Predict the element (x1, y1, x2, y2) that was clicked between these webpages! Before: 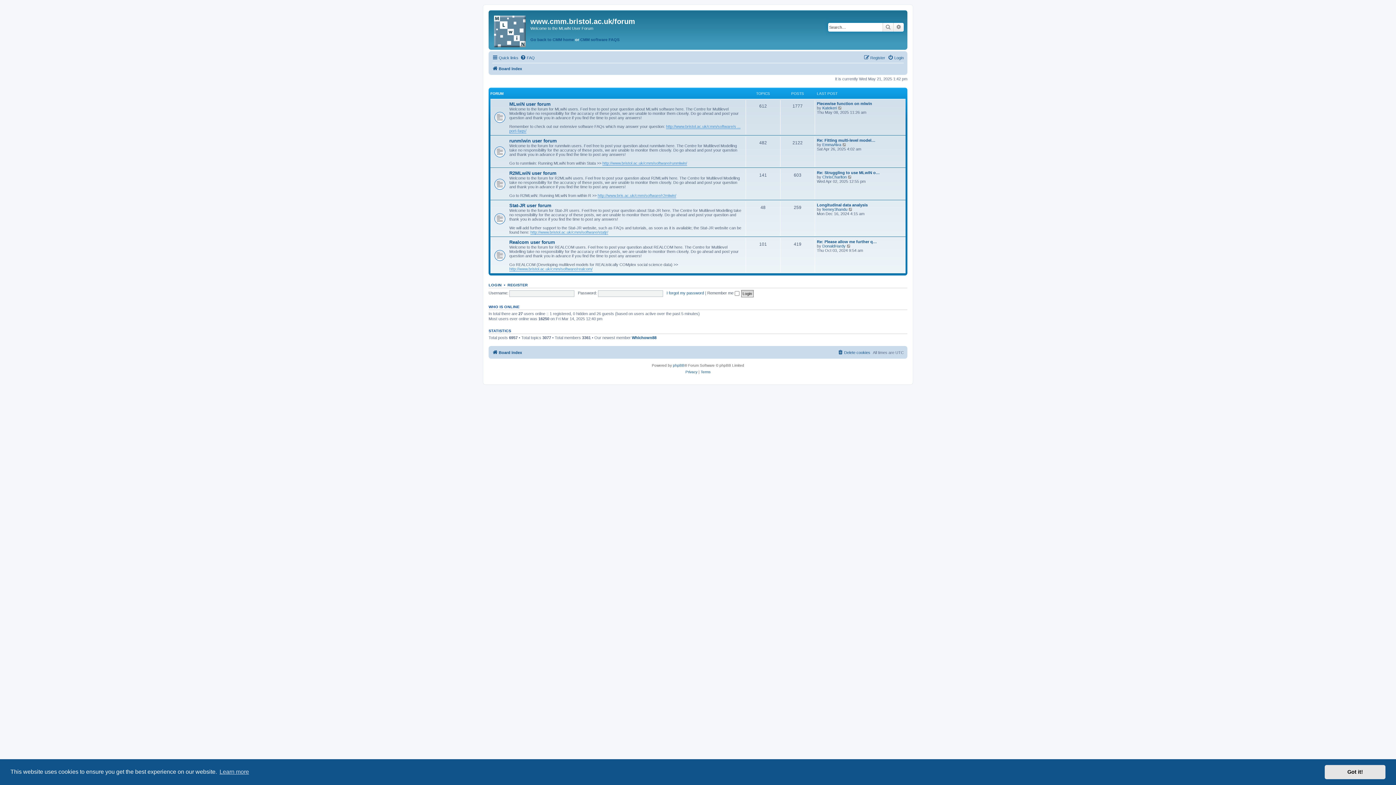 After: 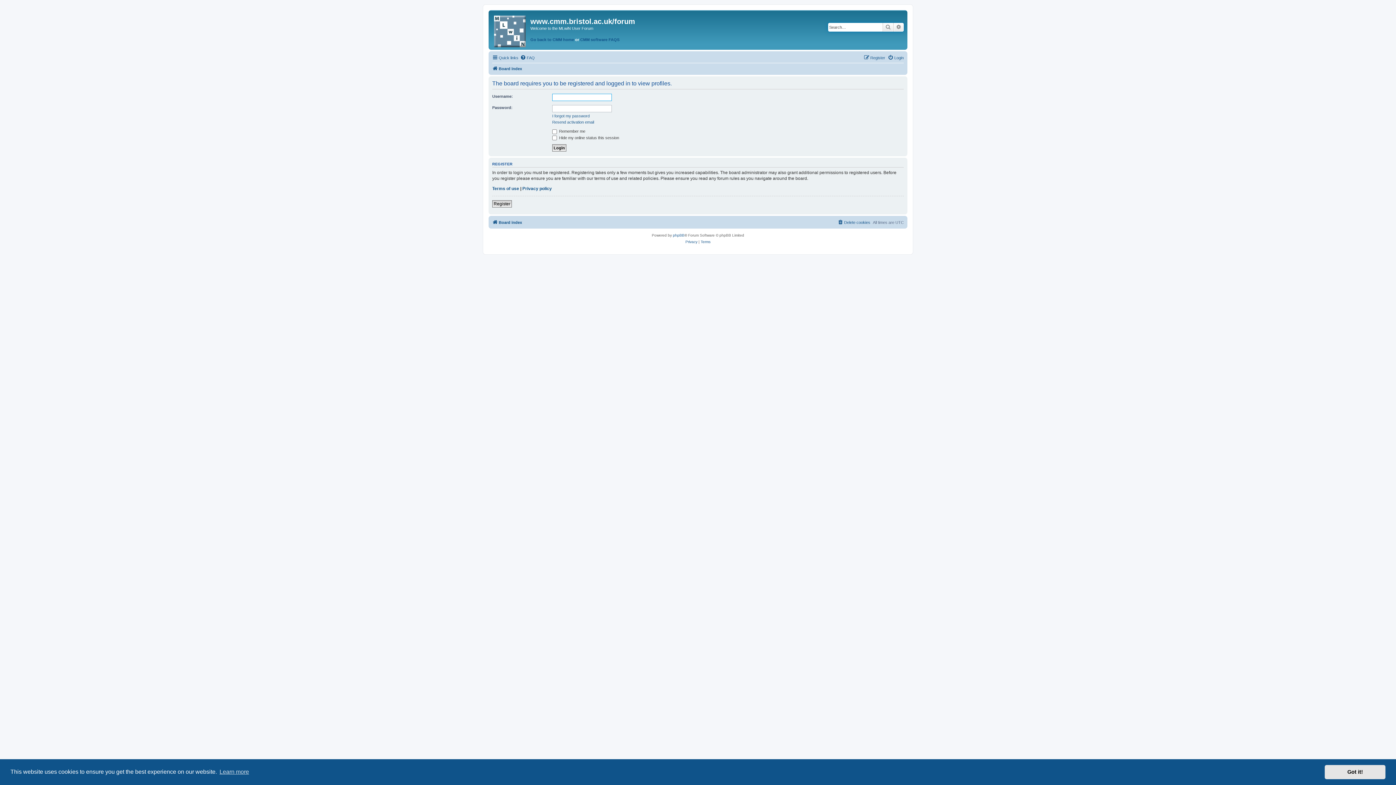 Action: label: Katekeri bbox: (822, 105, 837, 110)